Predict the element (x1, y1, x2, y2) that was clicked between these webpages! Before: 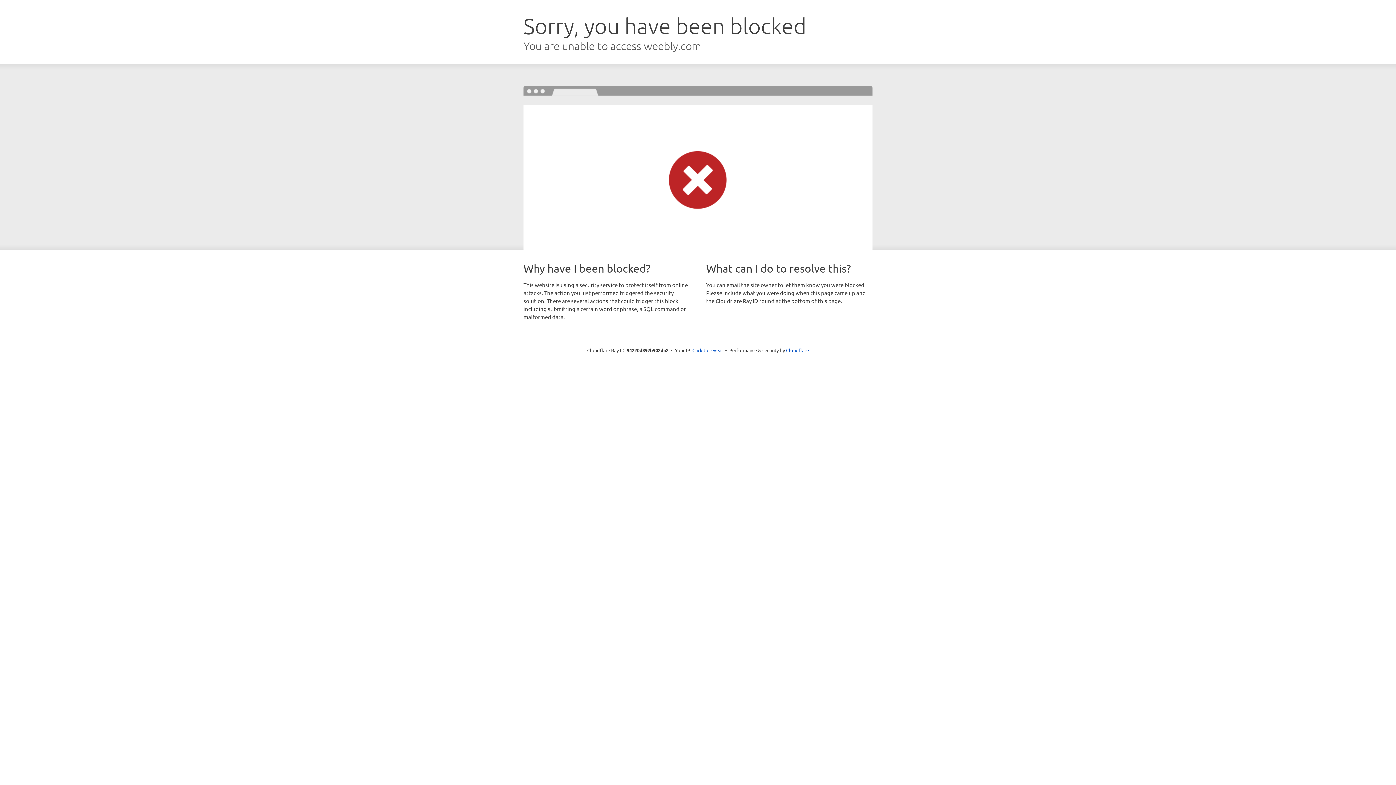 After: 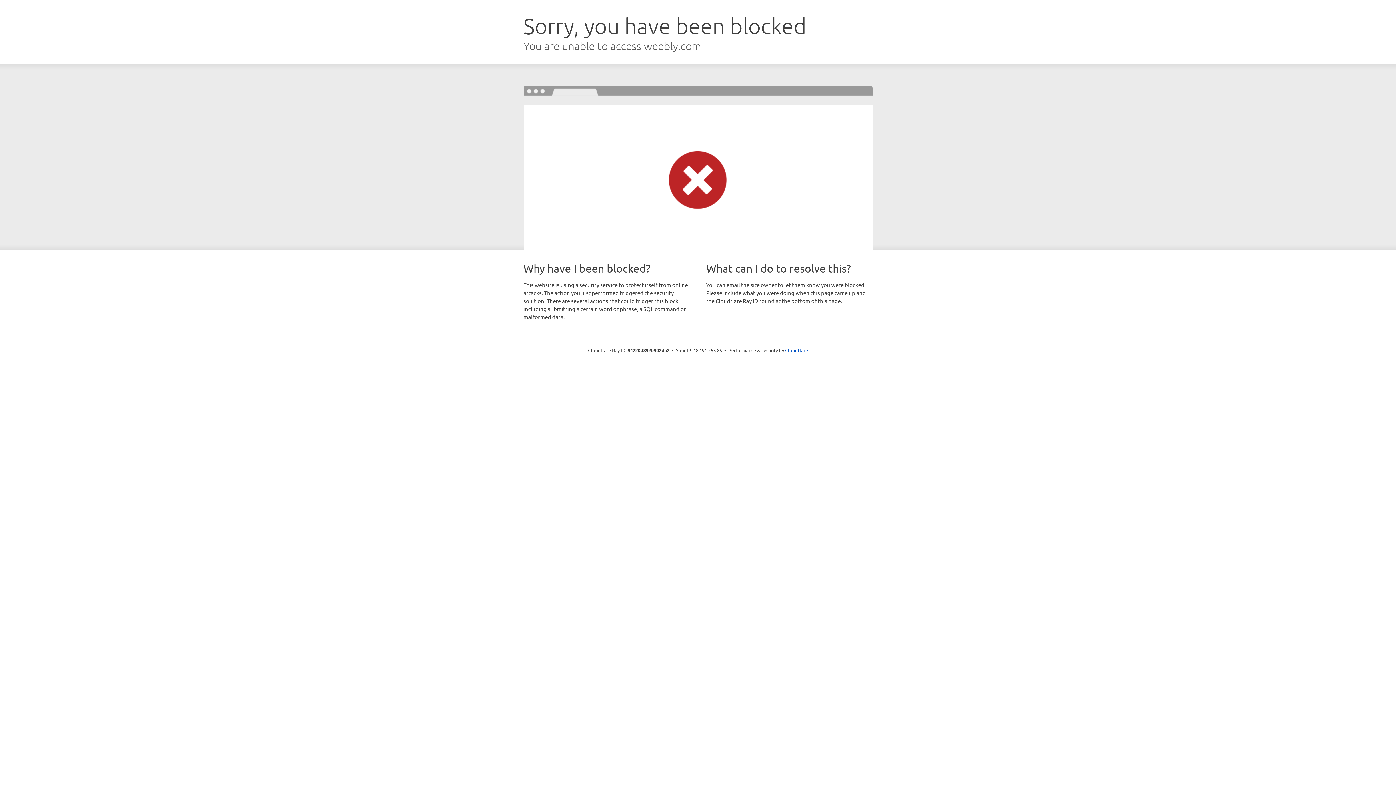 Action: label: Click to reveal bbox: (692, 346, 723, 353)